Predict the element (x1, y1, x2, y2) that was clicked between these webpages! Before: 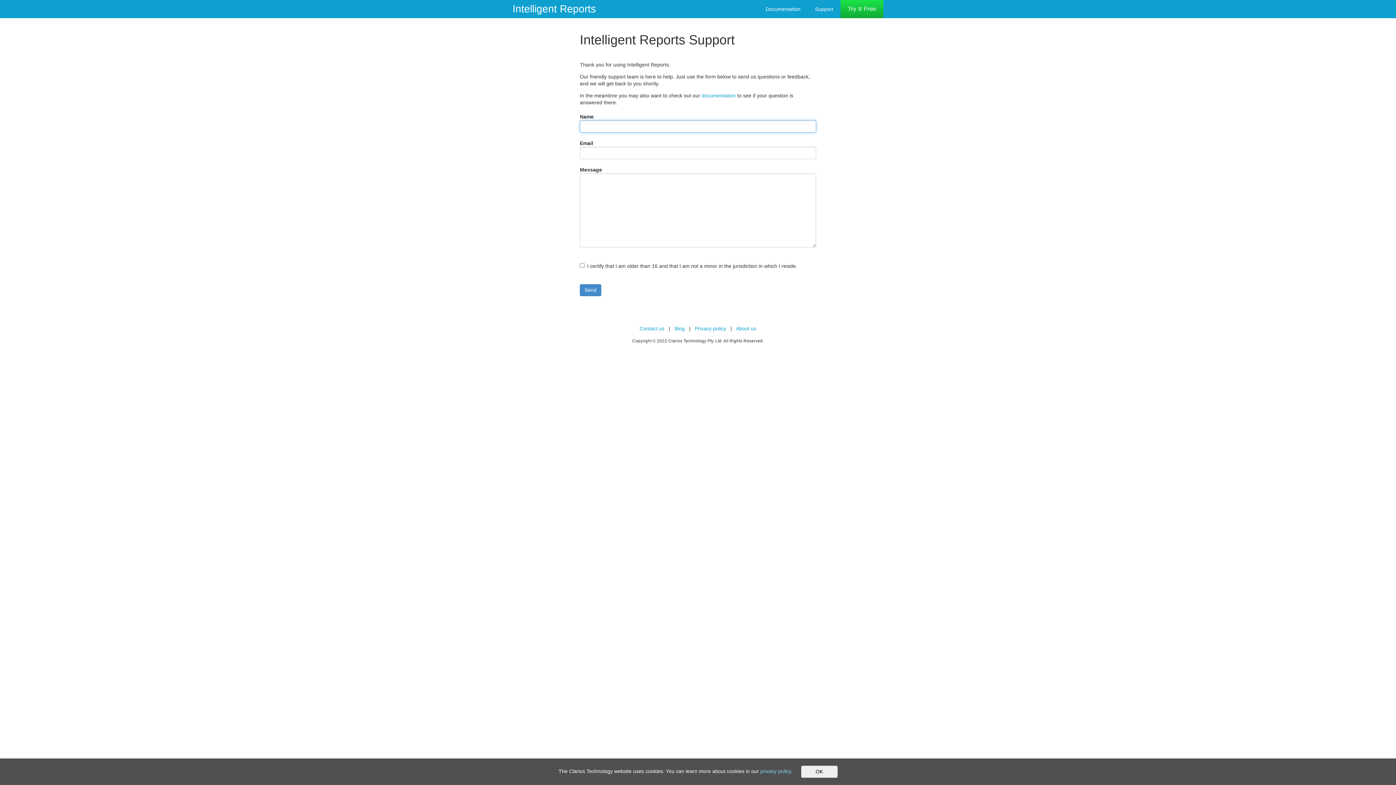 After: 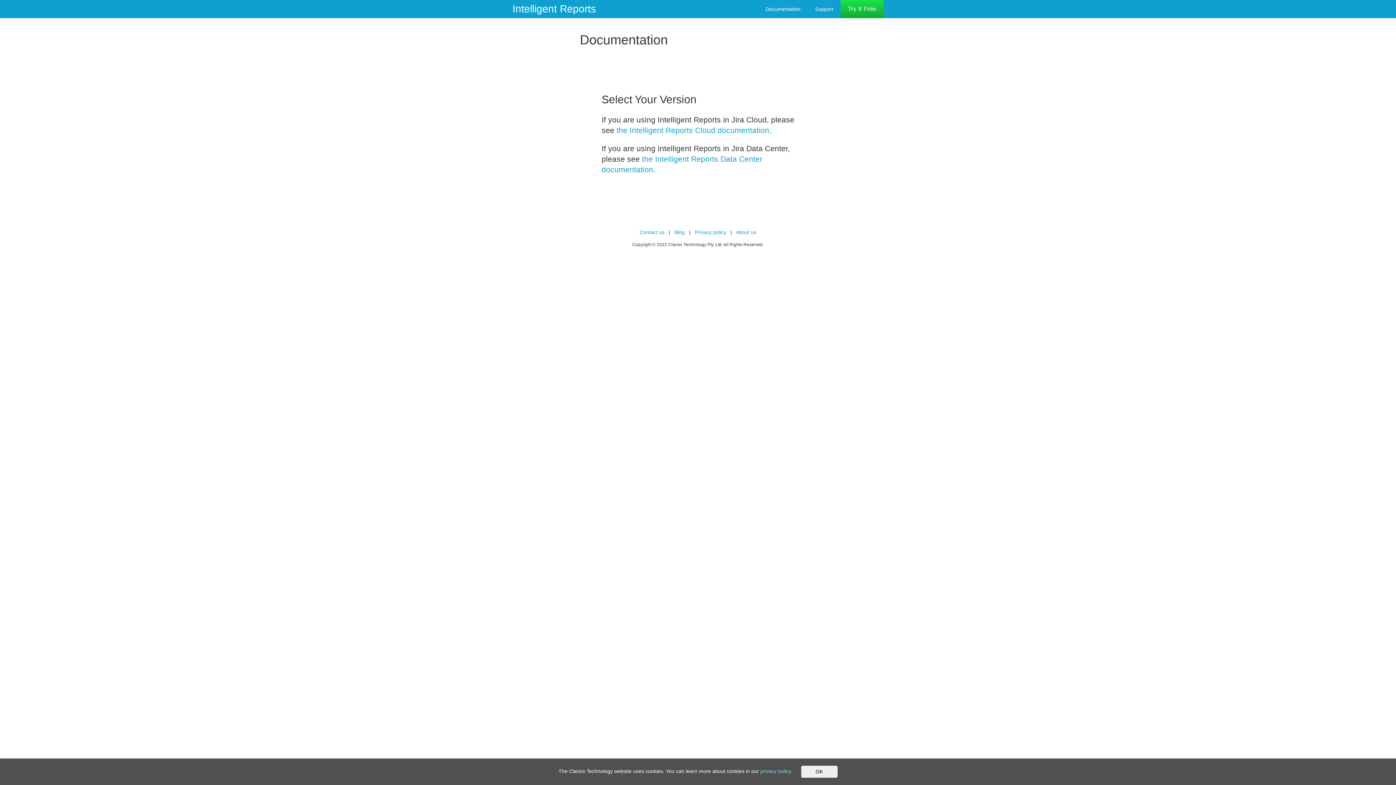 Action: bbox: (758, 0, 808, 18) label: Documentation